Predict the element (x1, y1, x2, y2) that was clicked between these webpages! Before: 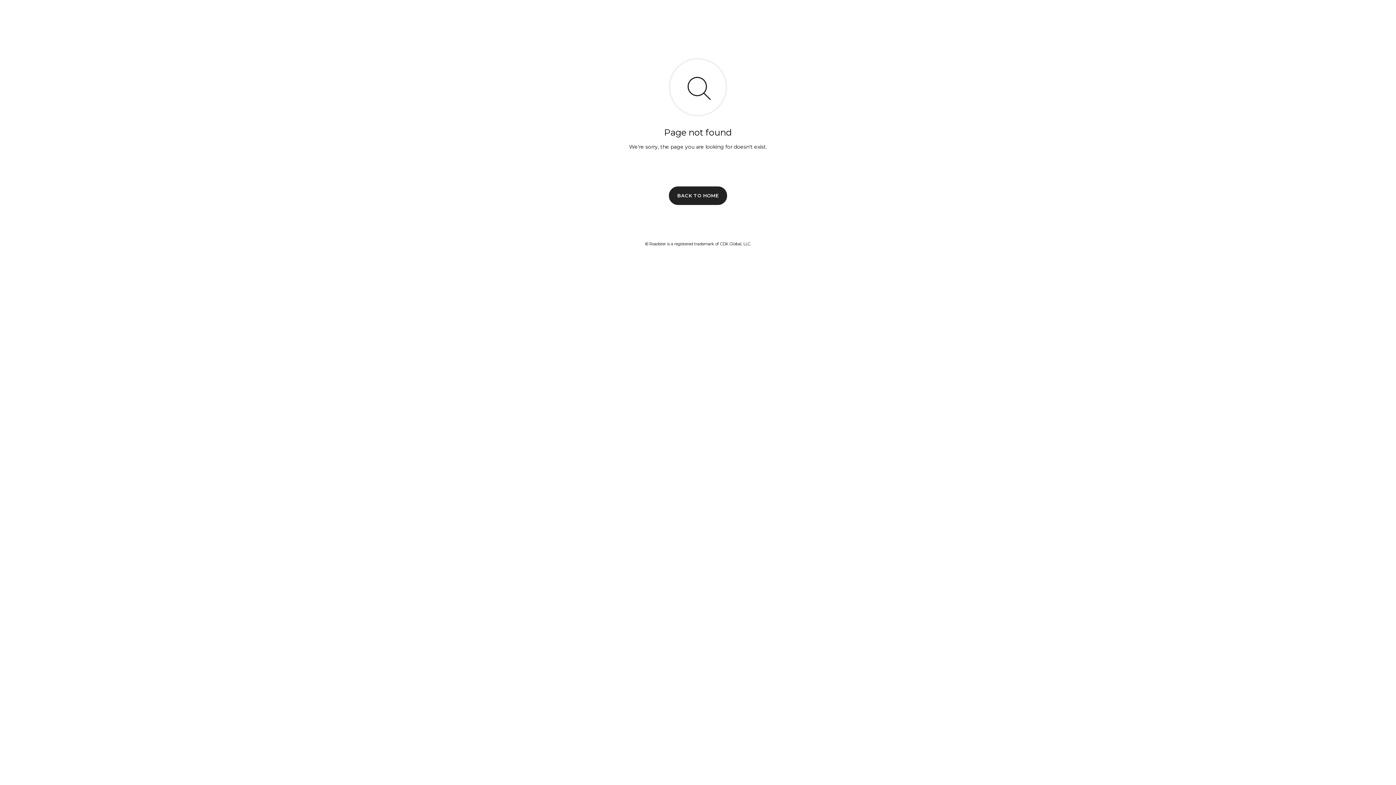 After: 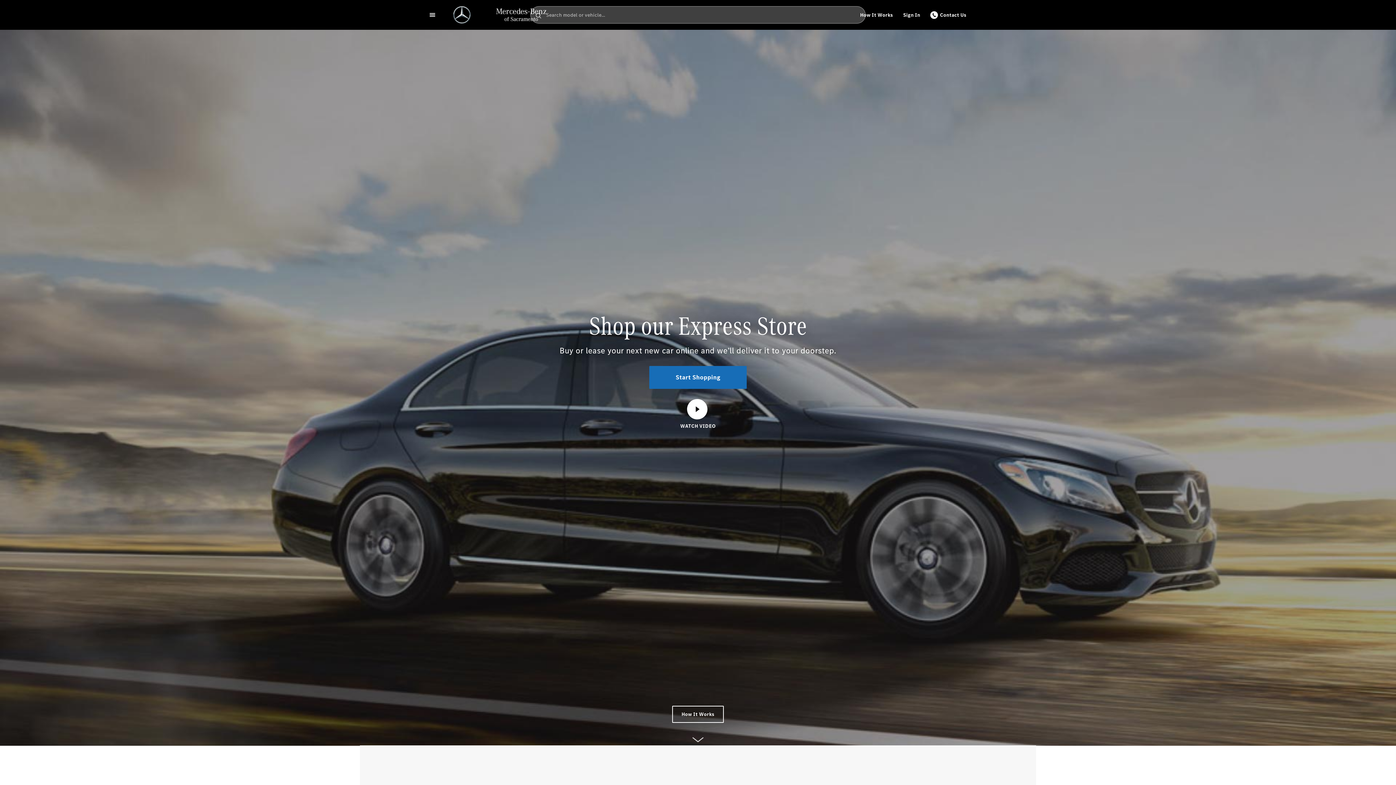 Action: label: BACK TO HOME bbox: (669, 186, 727, 204)